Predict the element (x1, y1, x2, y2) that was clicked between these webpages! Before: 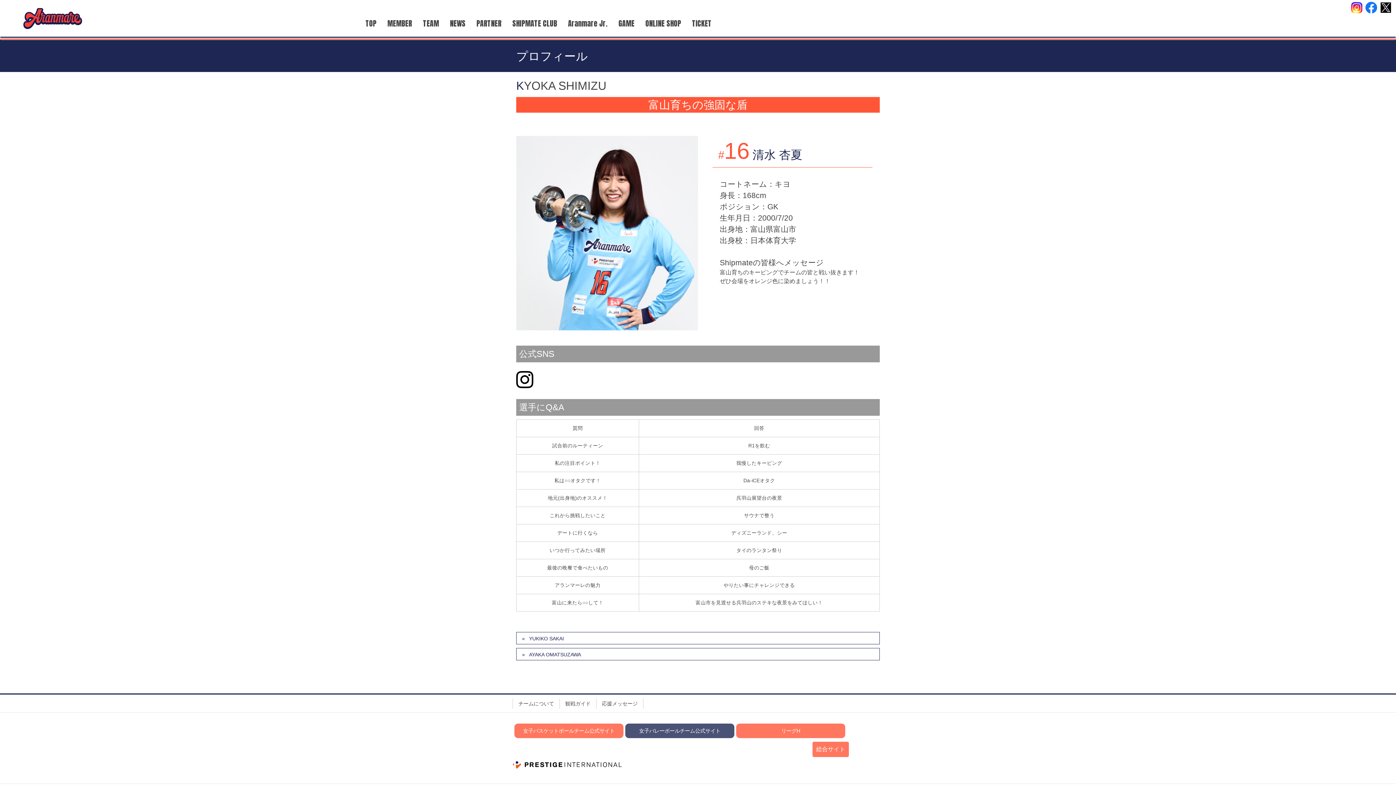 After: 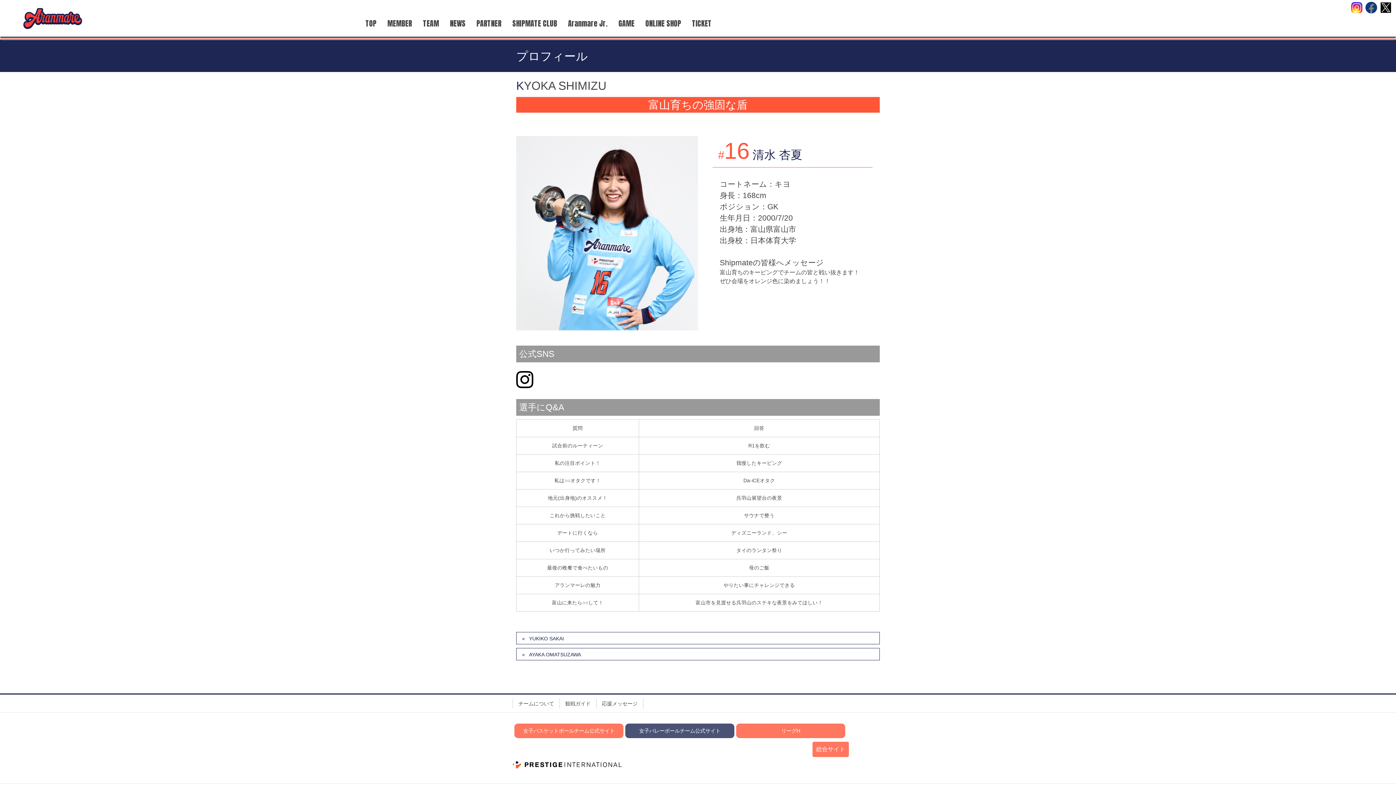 Action: bbox: (1365, 6, 1379, 12) label:  